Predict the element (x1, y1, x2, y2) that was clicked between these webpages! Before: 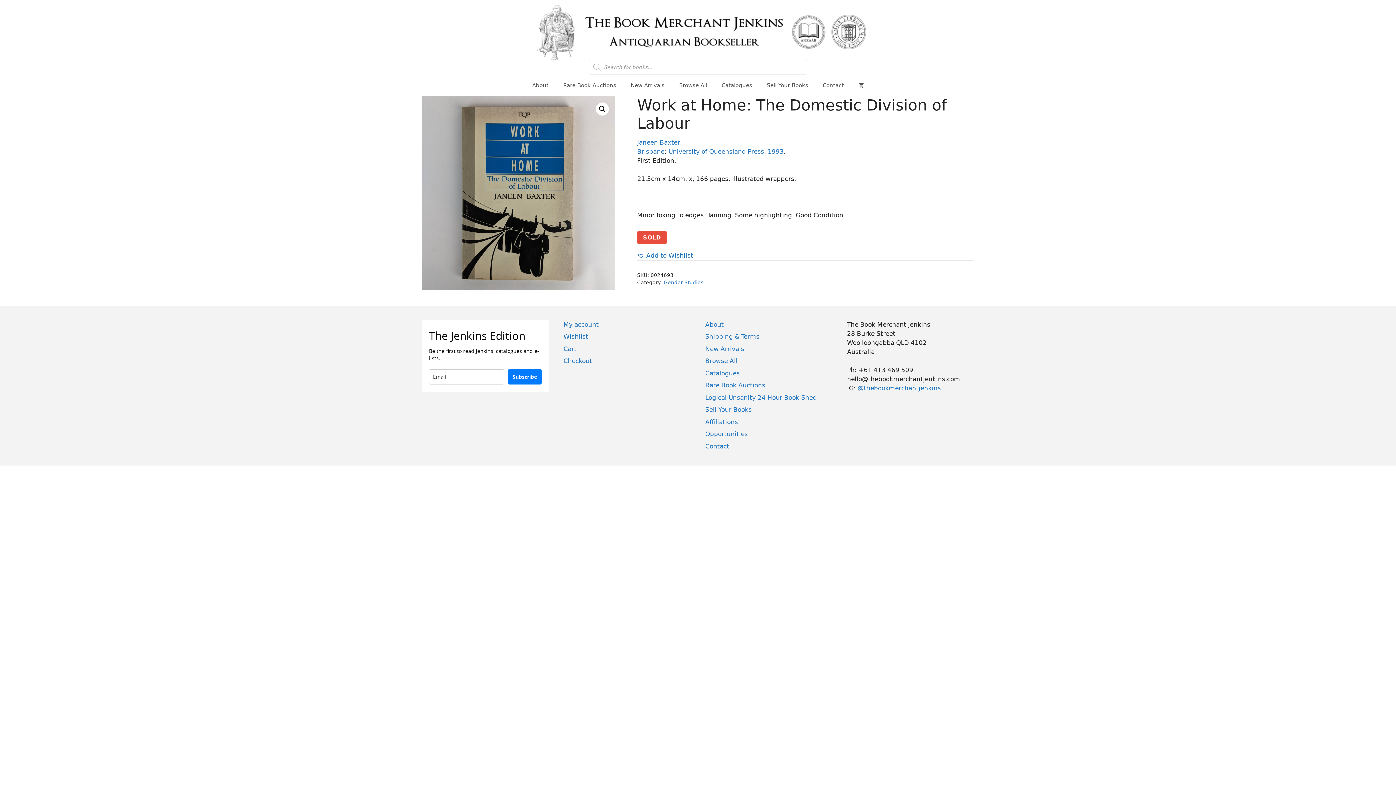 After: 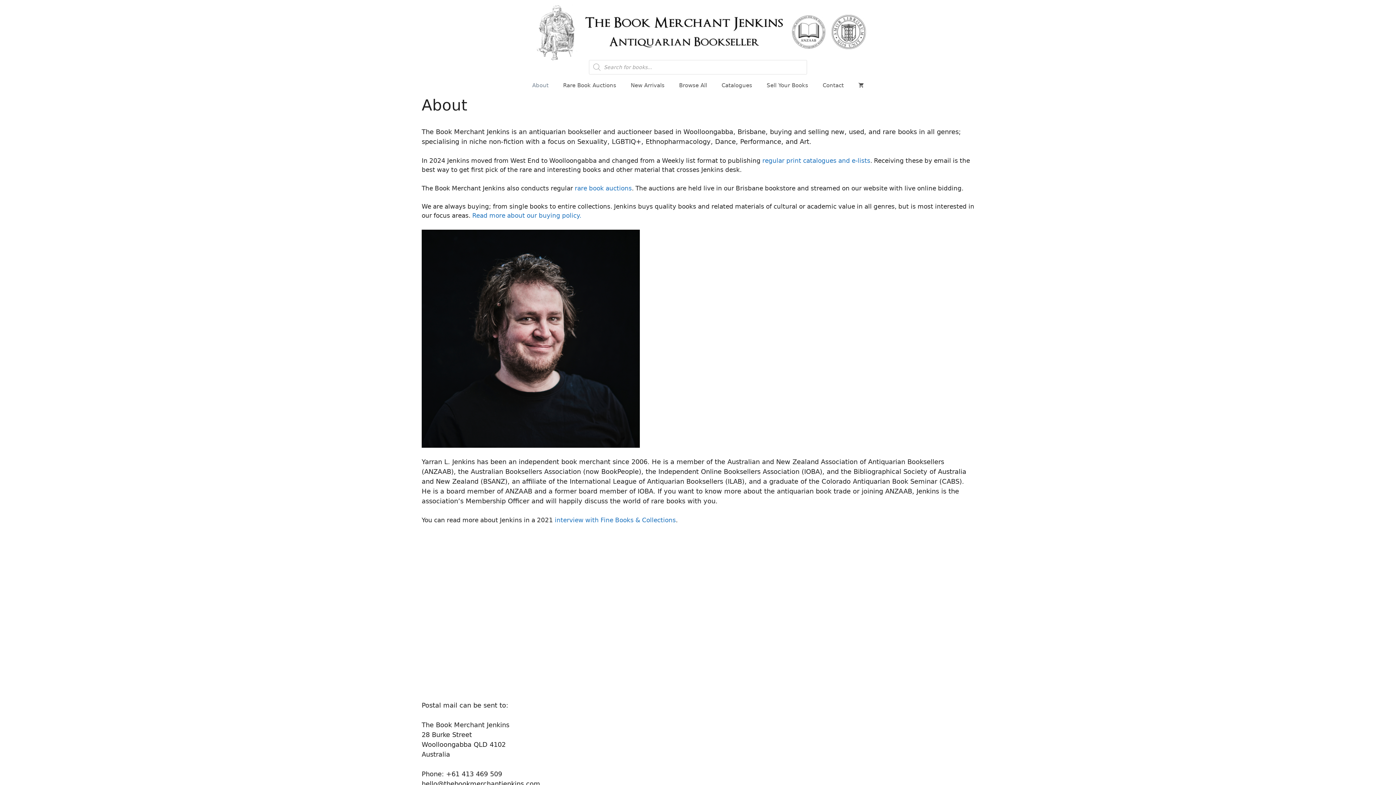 Action: bbox: (525, 74, 556, 96) label: About